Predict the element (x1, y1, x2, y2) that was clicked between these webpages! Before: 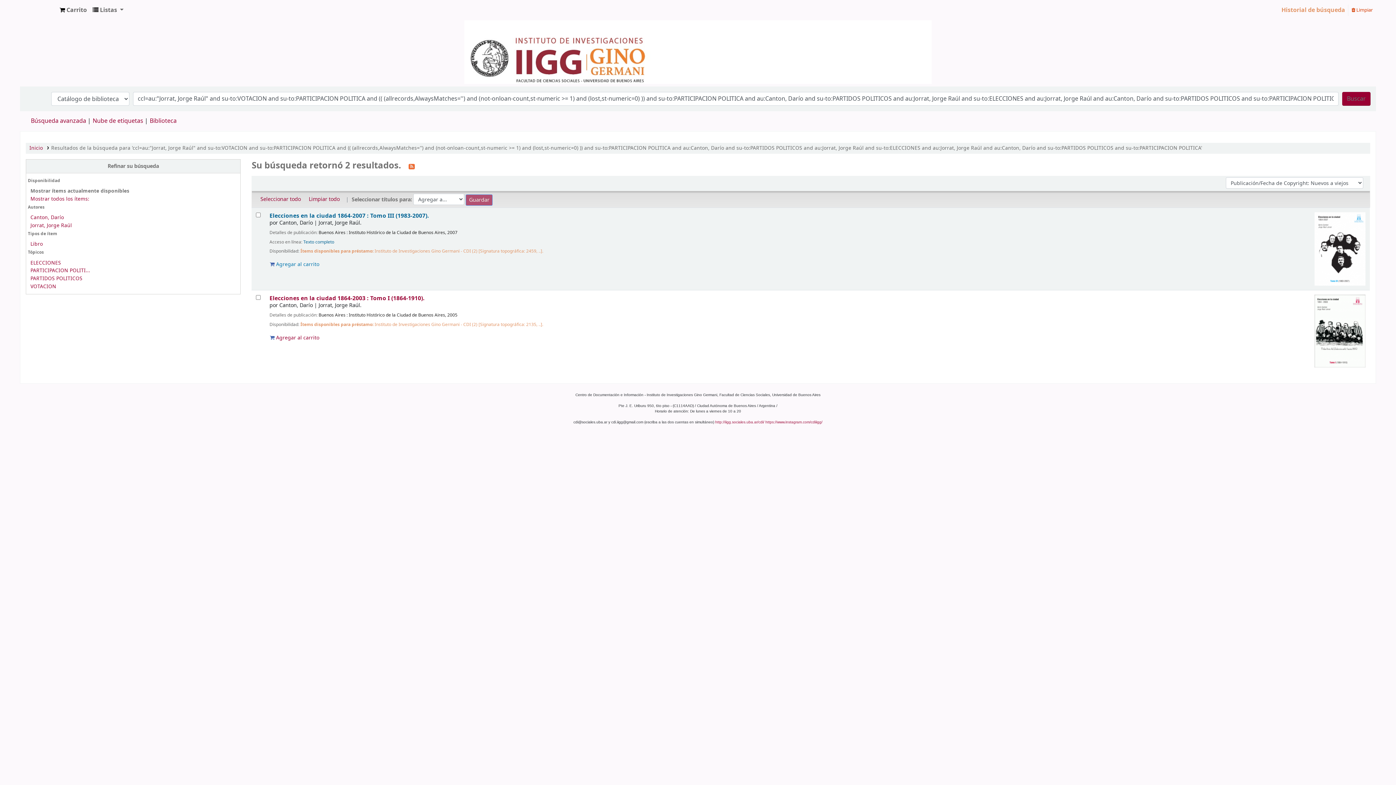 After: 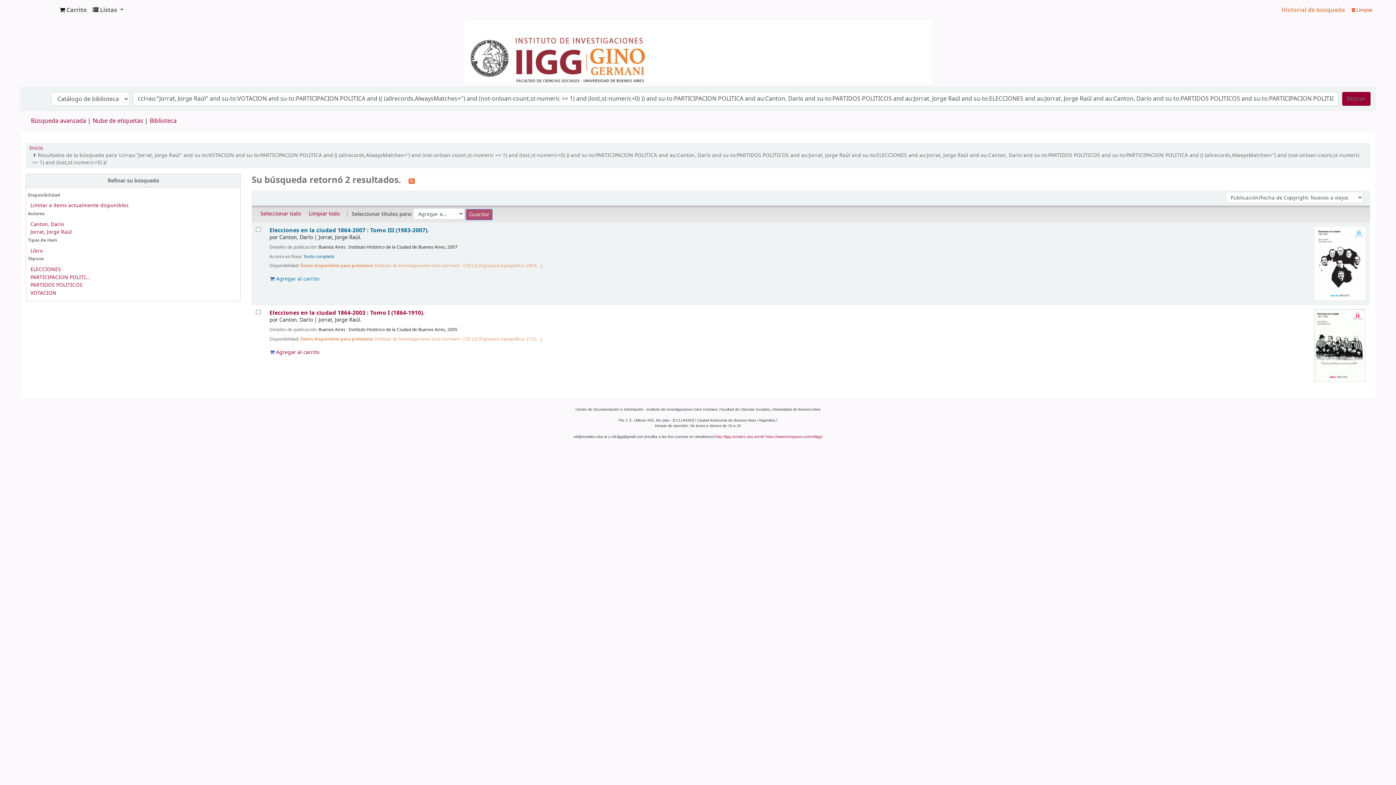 Action: label: Mostrar todos los ítems: bbox: (30, 195, 89, 202)